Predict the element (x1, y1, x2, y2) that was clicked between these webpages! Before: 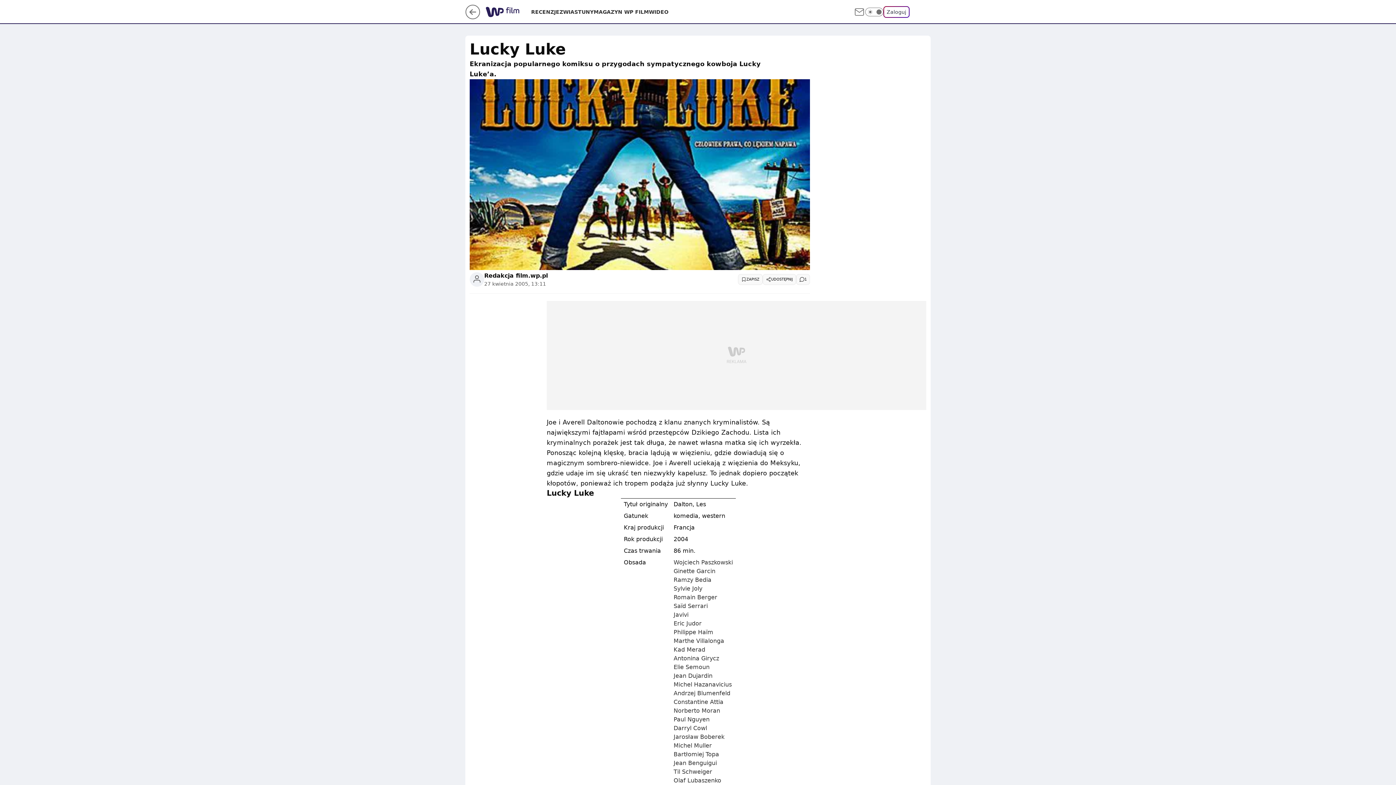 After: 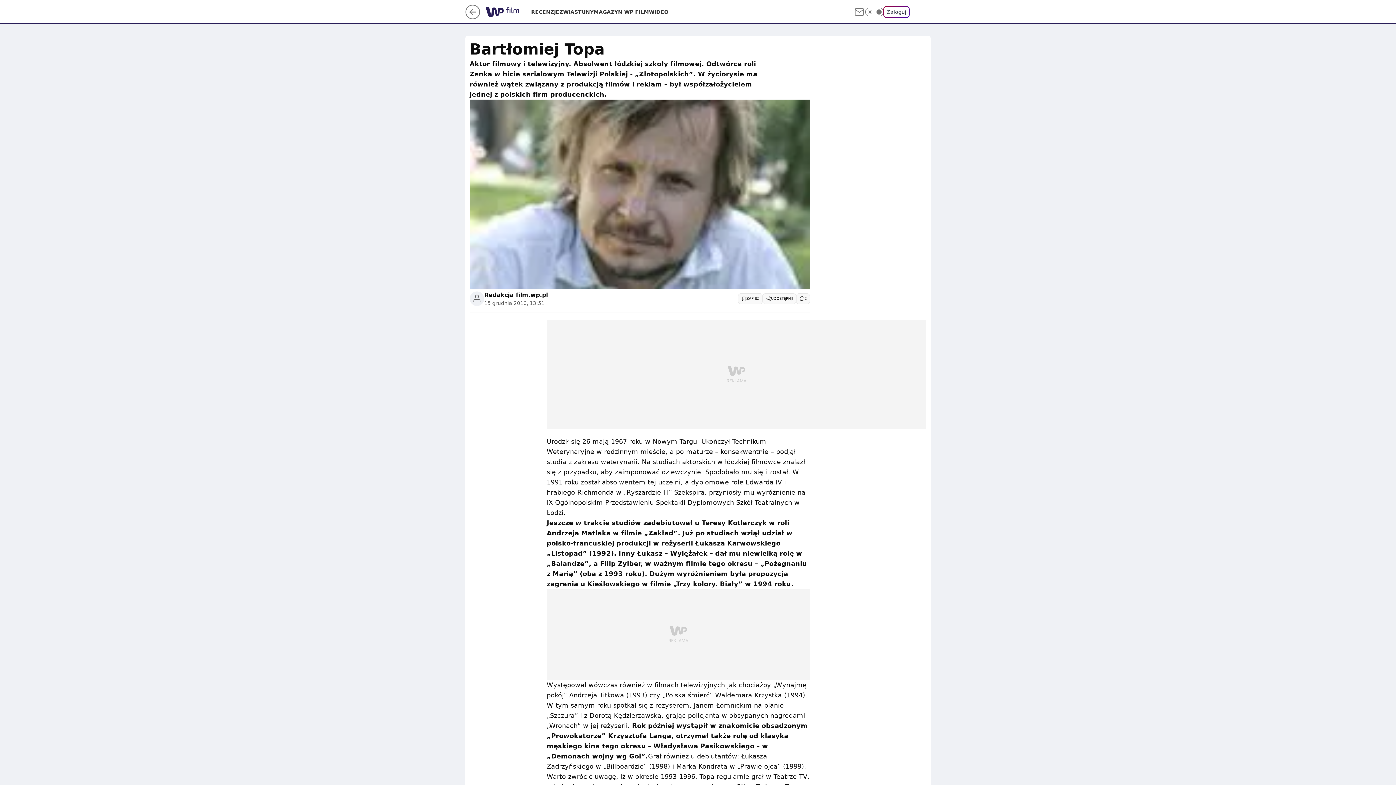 Action: bbox: (673, 751, 719, 758) label: Bartłomiej Topa